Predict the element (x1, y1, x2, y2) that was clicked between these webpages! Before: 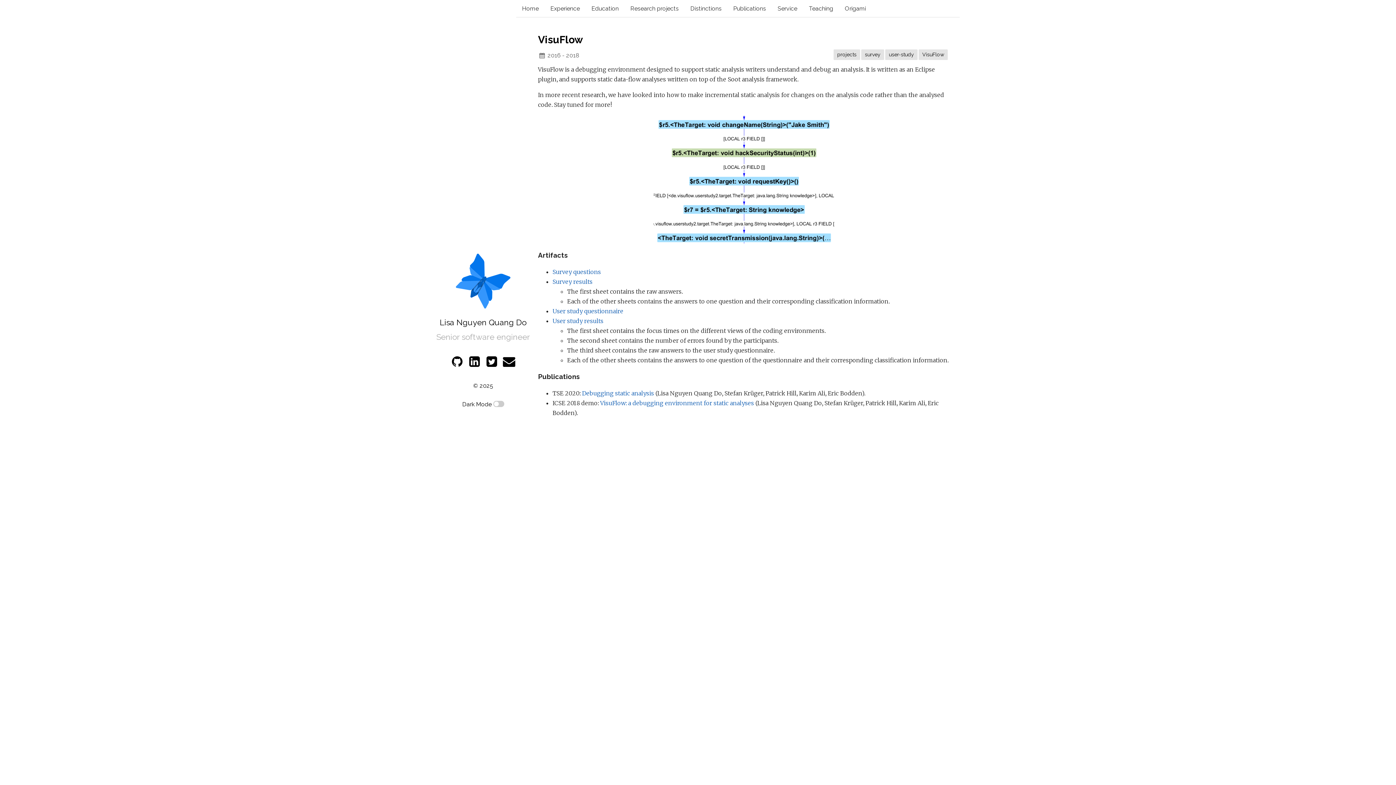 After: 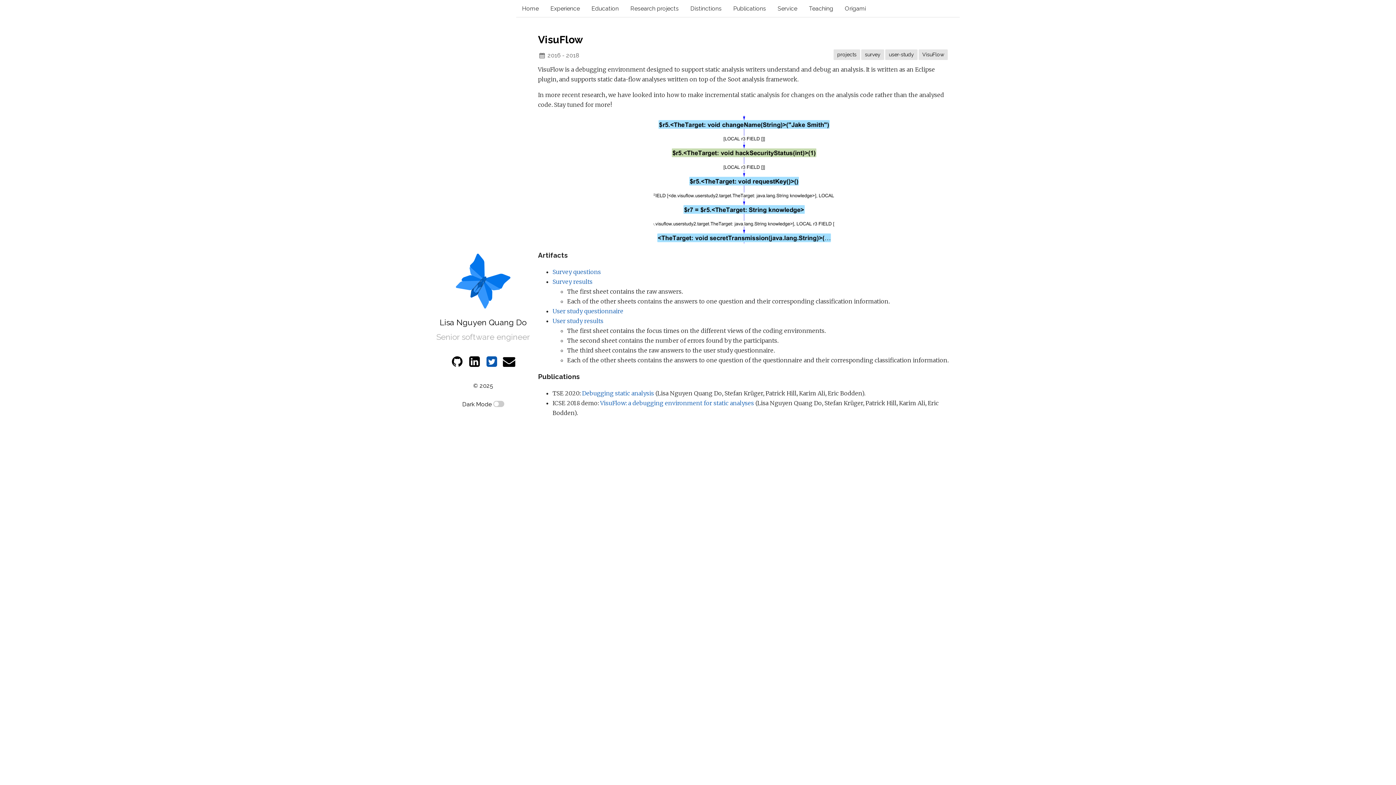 Action: bbox: (483, 355, 500, 368)